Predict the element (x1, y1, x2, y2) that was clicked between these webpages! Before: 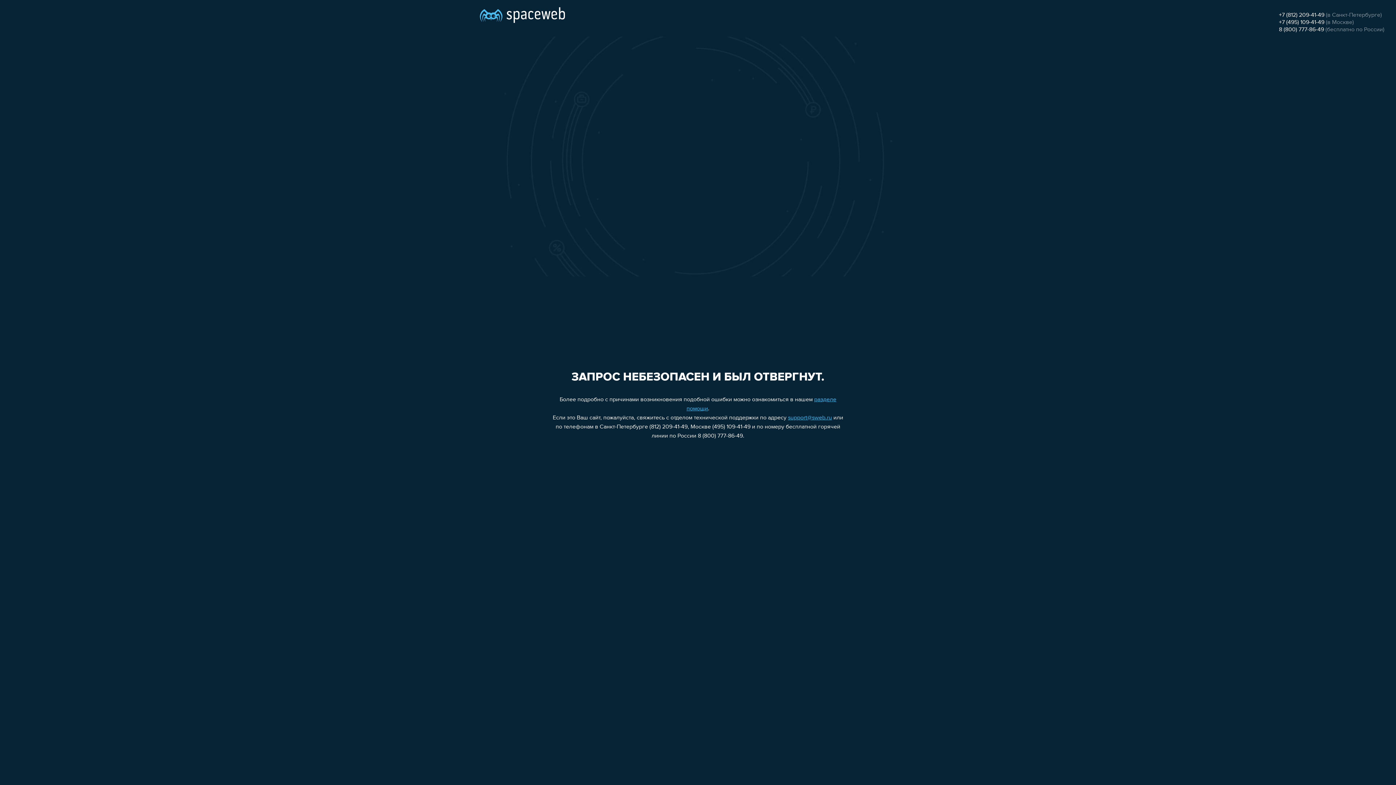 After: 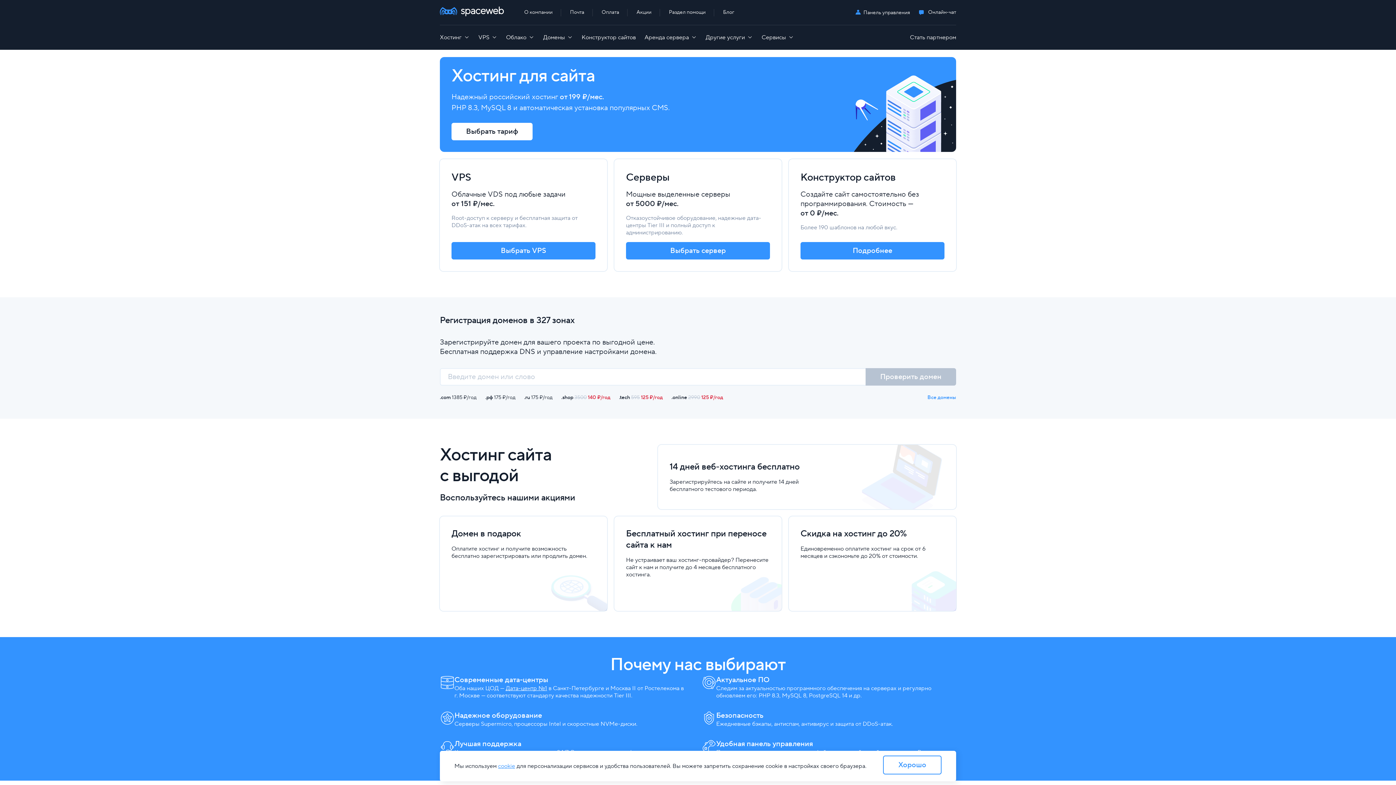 Action: bbox: (480, 0, 565, 25)